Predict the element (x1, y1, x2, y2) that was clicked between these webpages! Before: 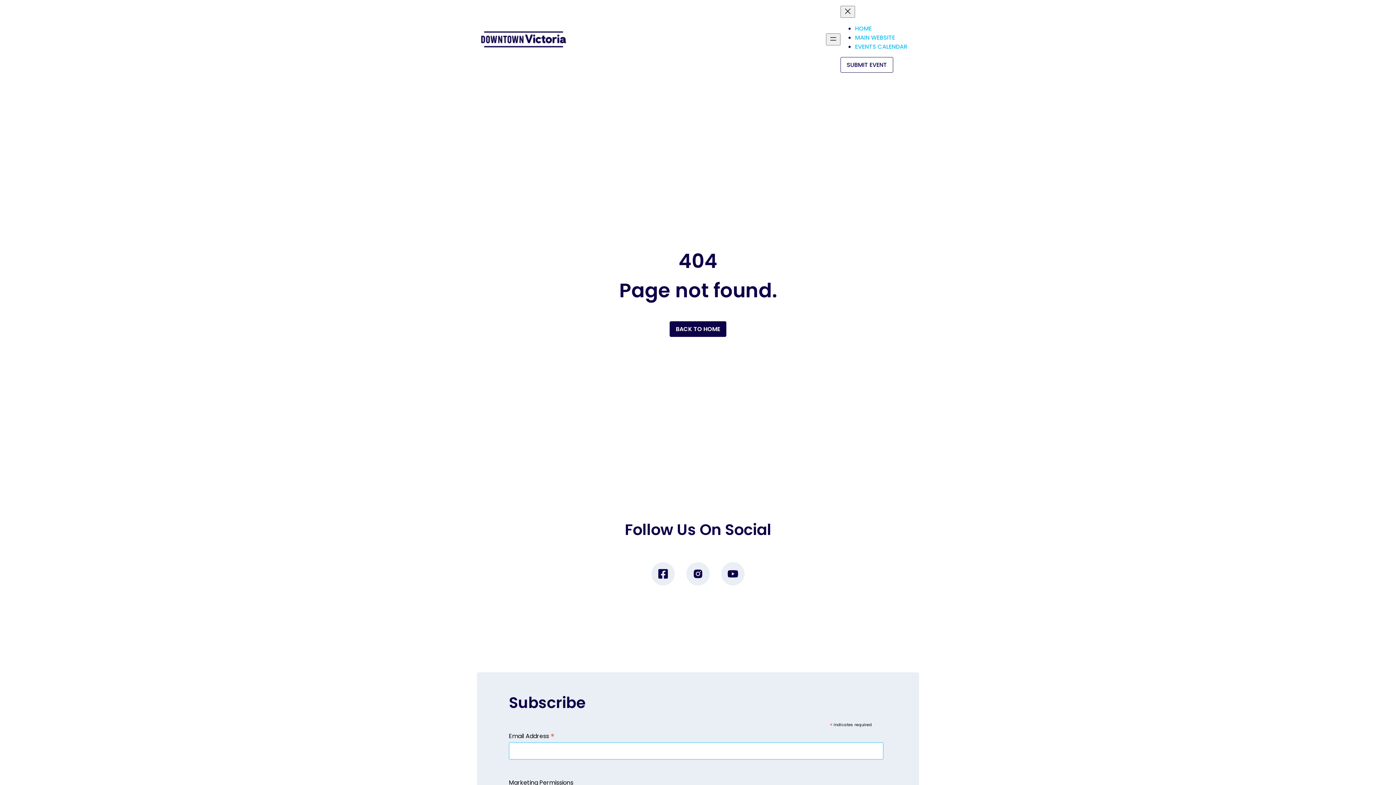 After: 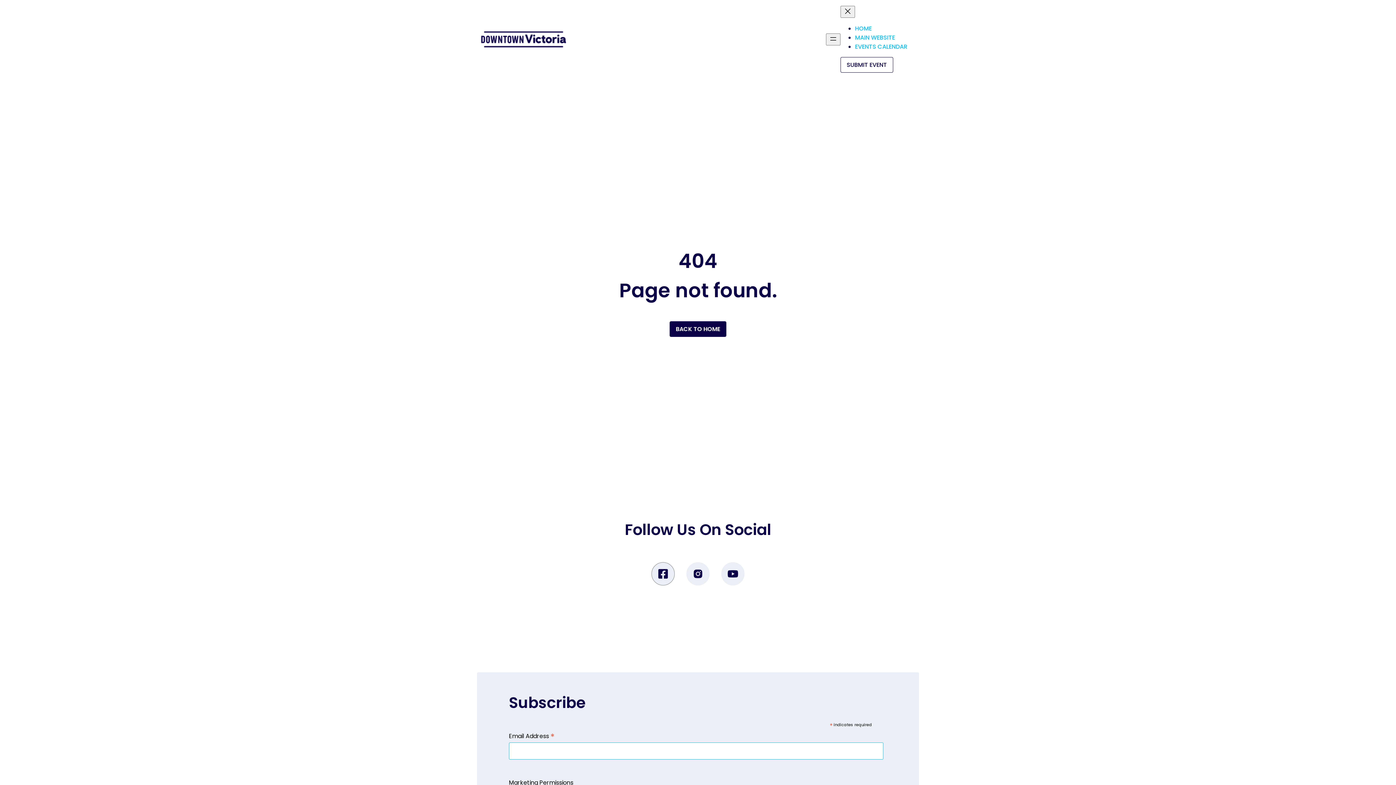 Action: bbox: (651, 562, 674, 585)